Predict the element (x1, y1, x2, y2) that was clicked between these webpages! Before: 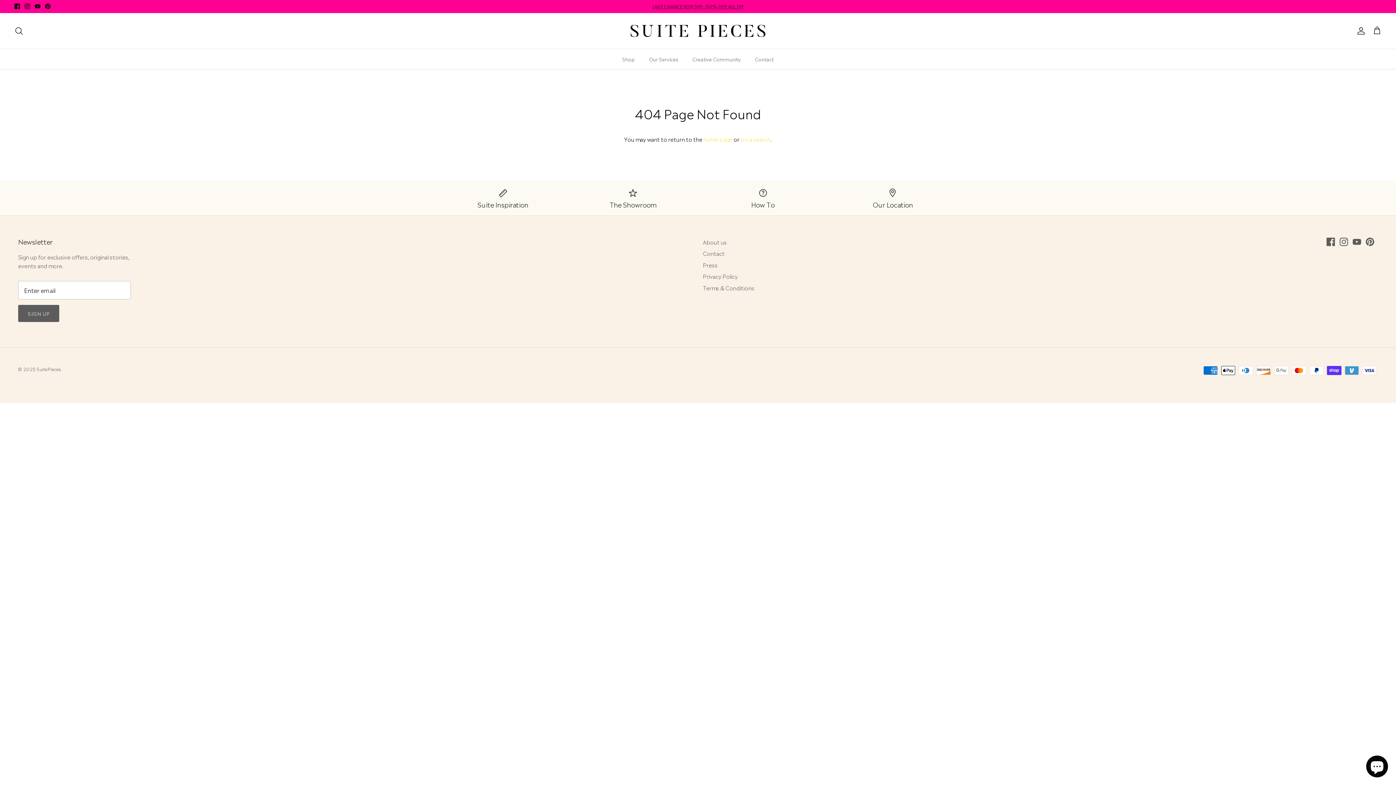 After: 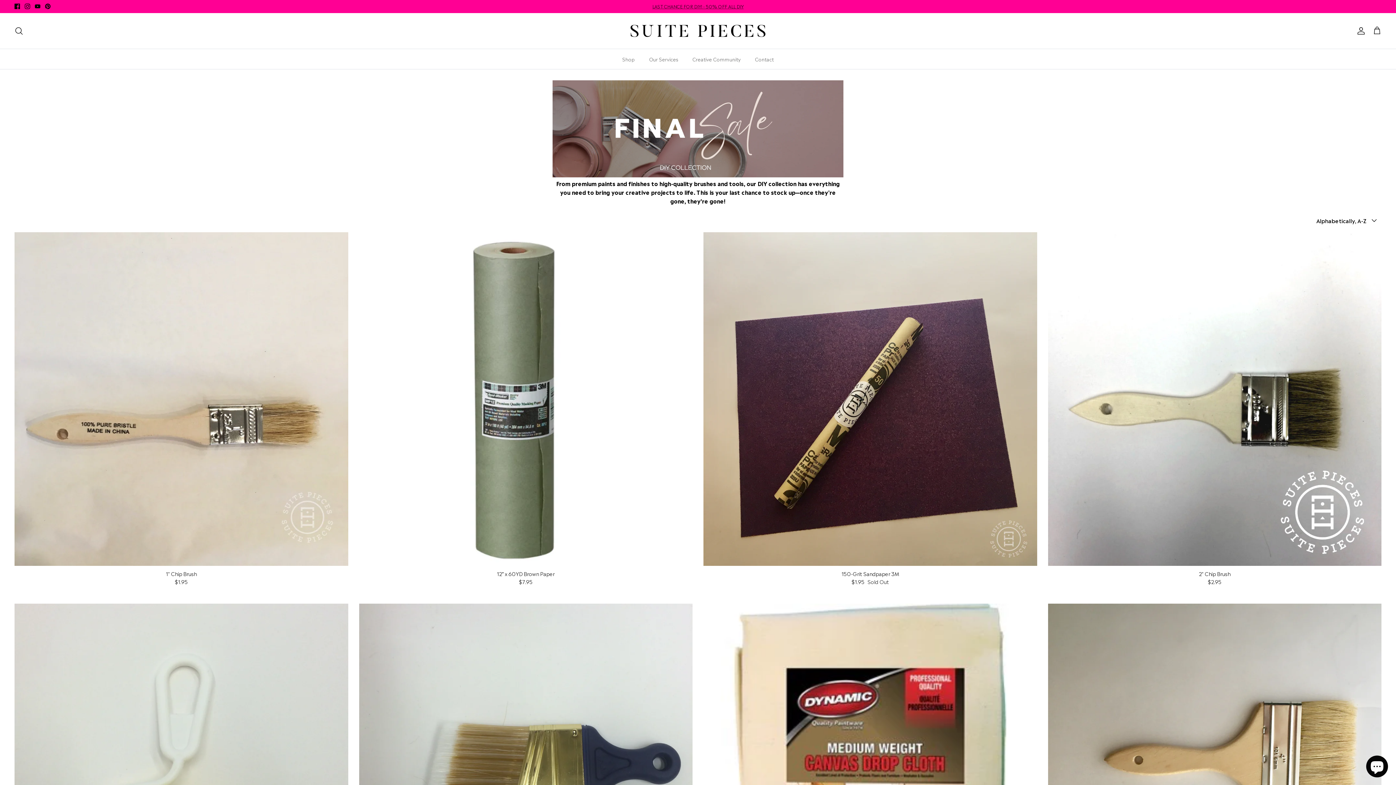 Action: bbox: (652, 3, 743, 9) label: LAST CHANCE FOR DIY! - 50% OFF ALL DIY